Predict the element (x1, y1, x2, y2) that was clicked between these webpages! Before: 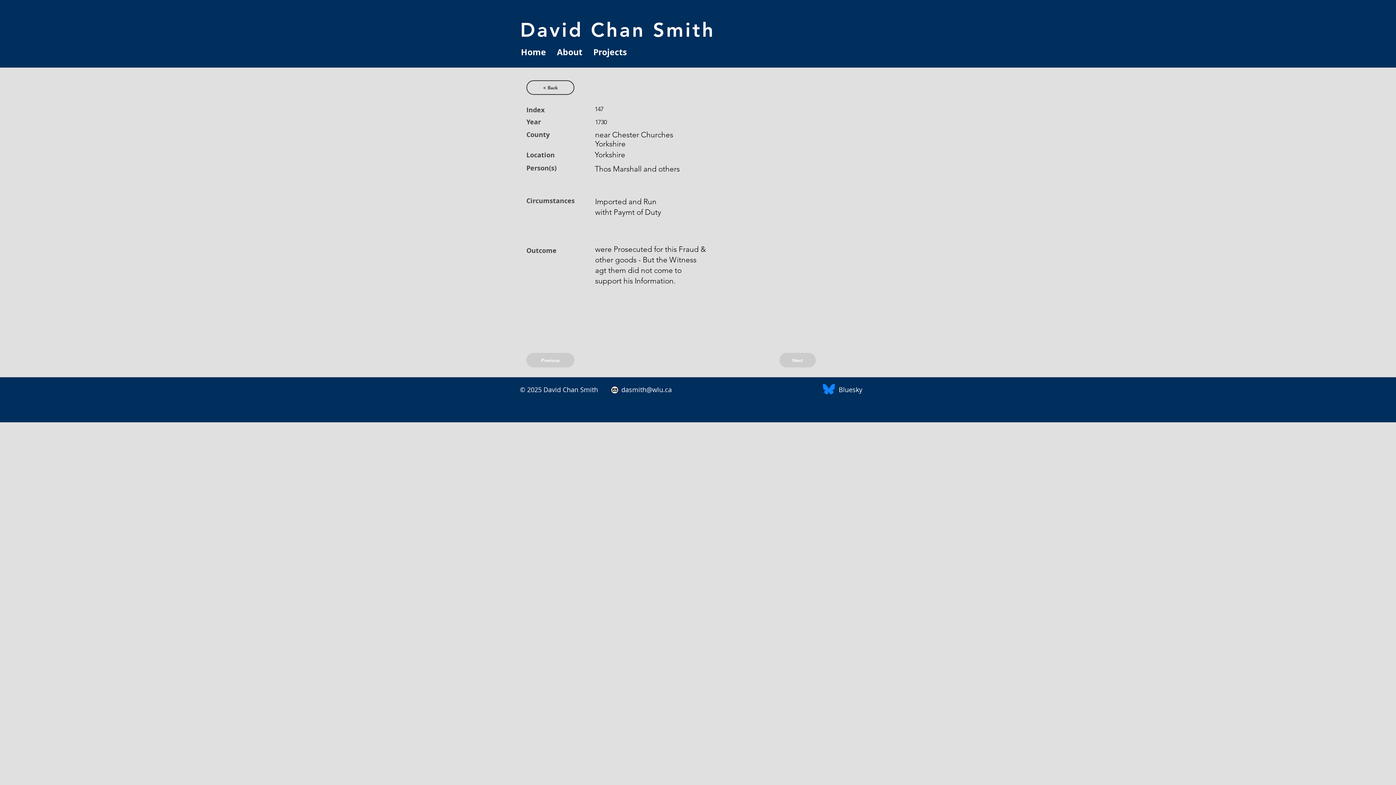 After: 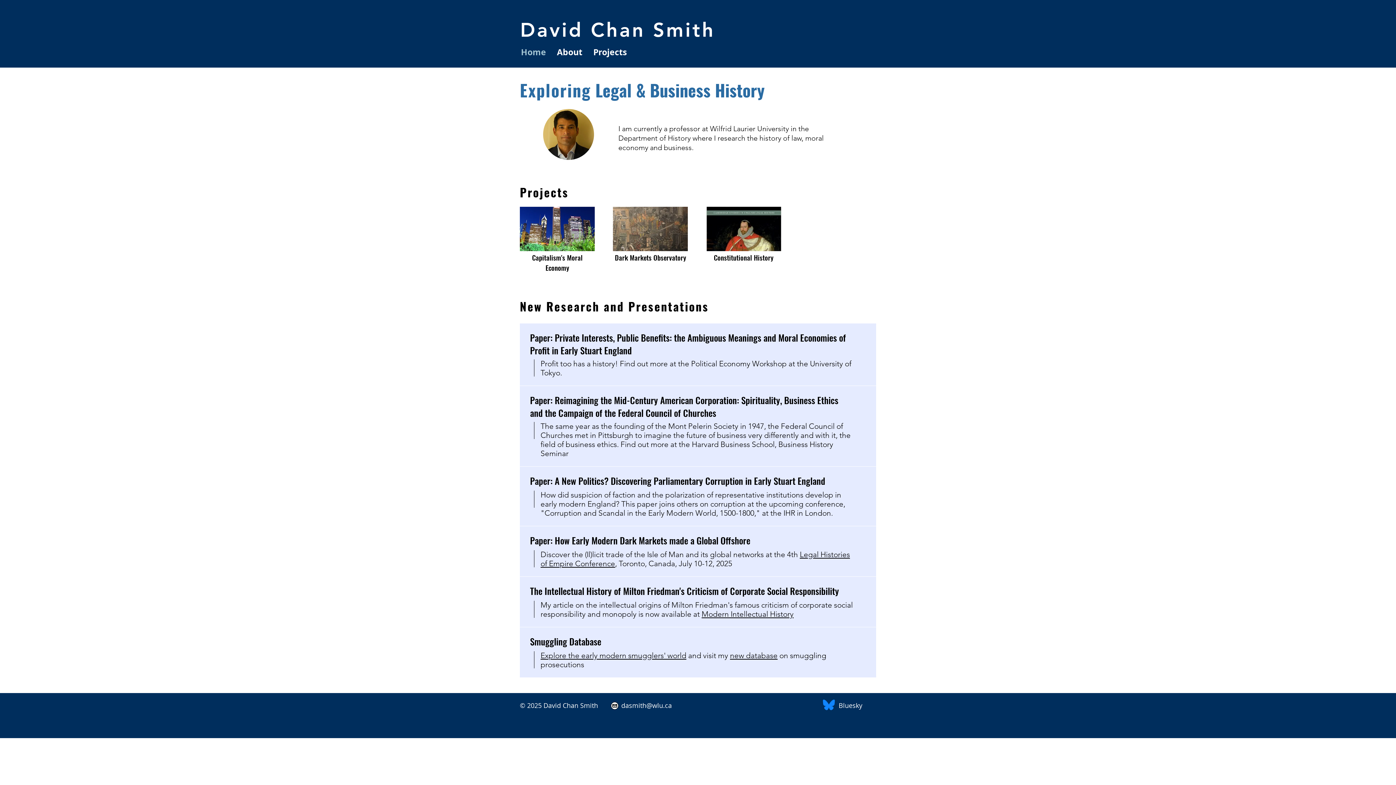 Action: bbox: (520, 16, 715, 42) label: David Chan Smith